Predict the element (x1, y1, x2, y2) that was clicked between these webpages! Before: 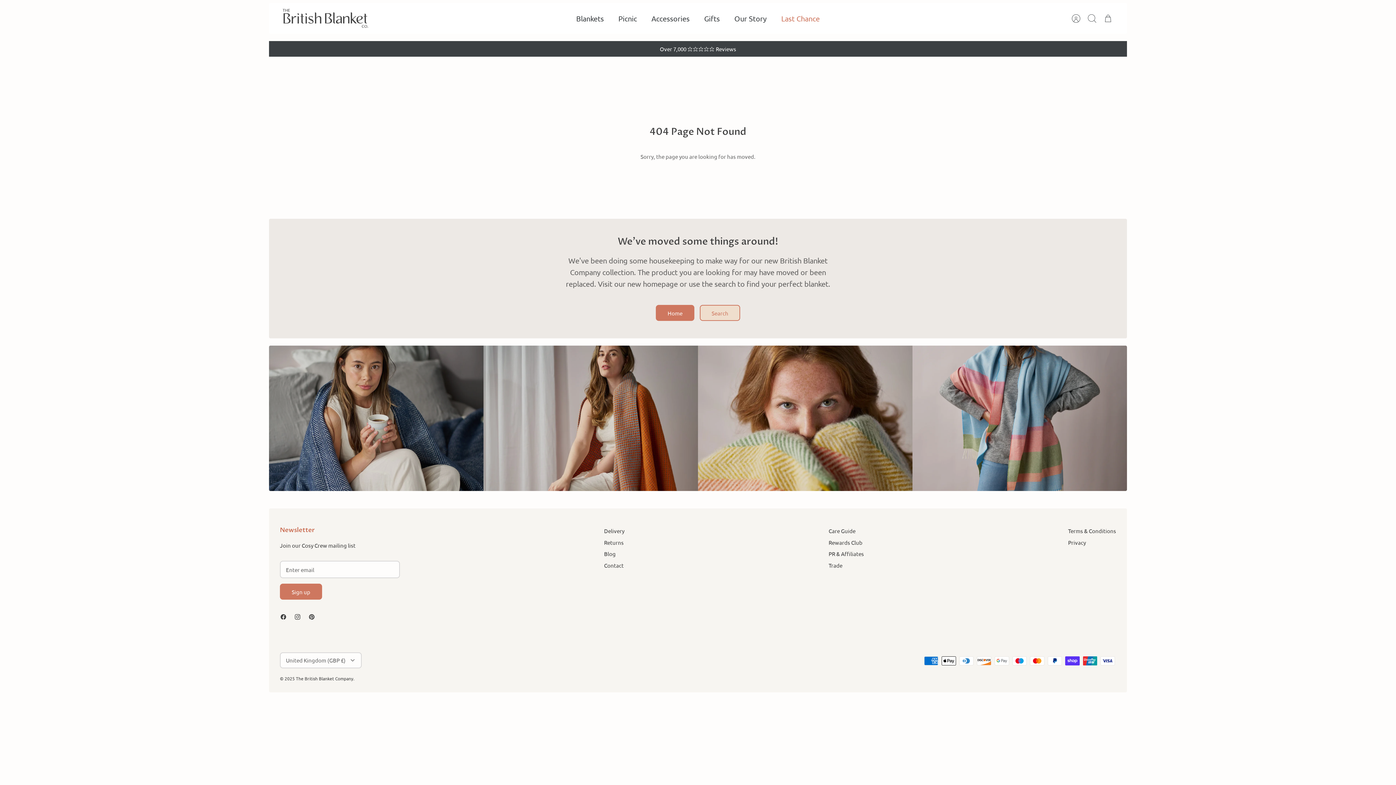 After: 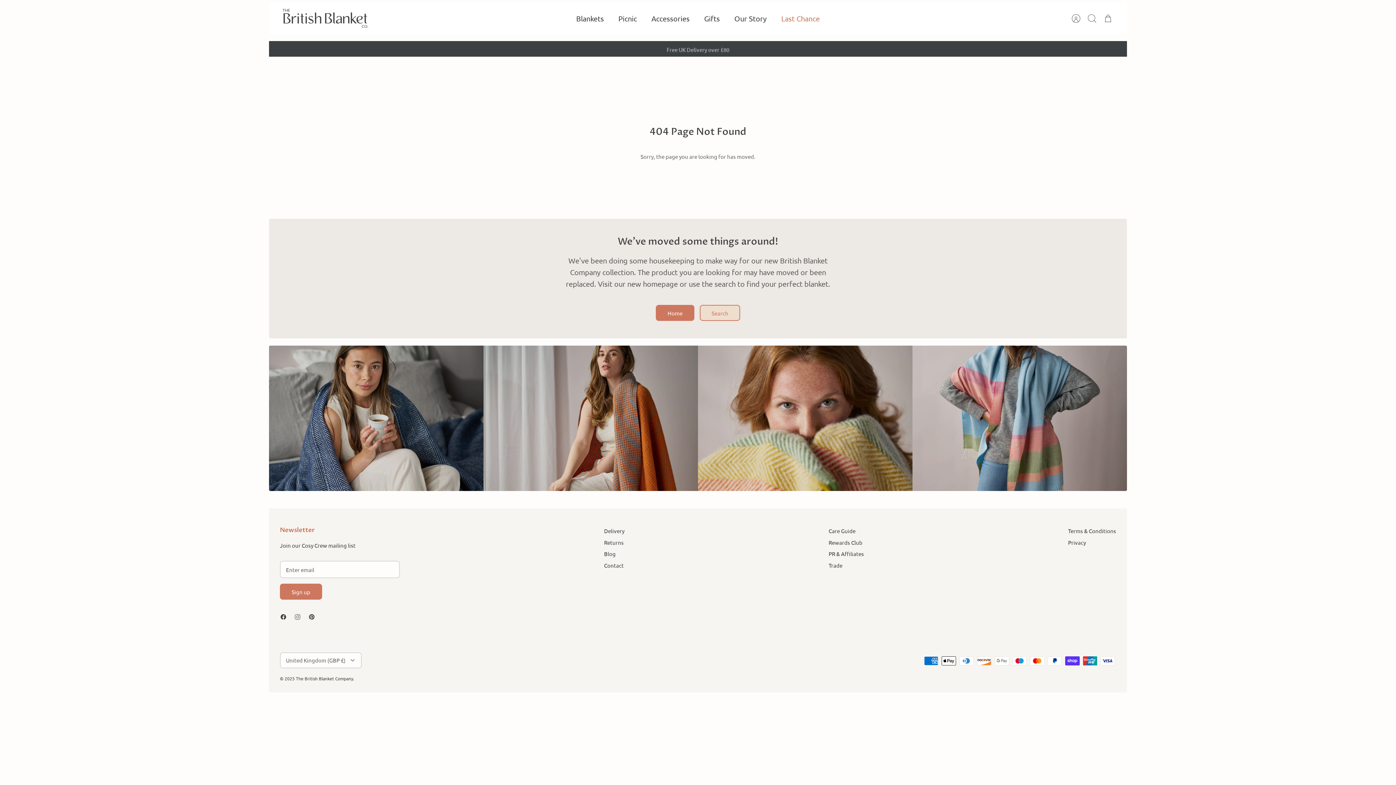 Action: bbox: (290, 611, 304, 623) label: Instagram